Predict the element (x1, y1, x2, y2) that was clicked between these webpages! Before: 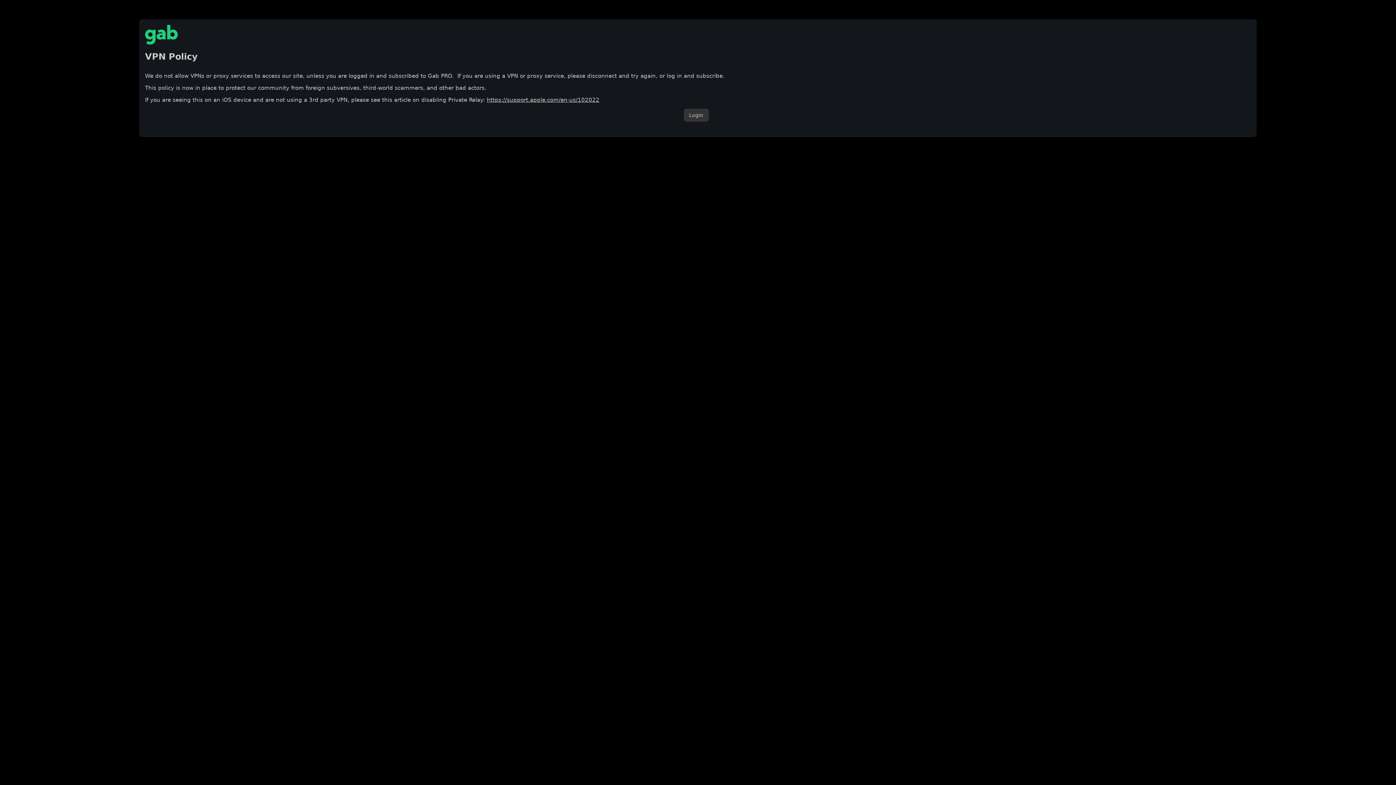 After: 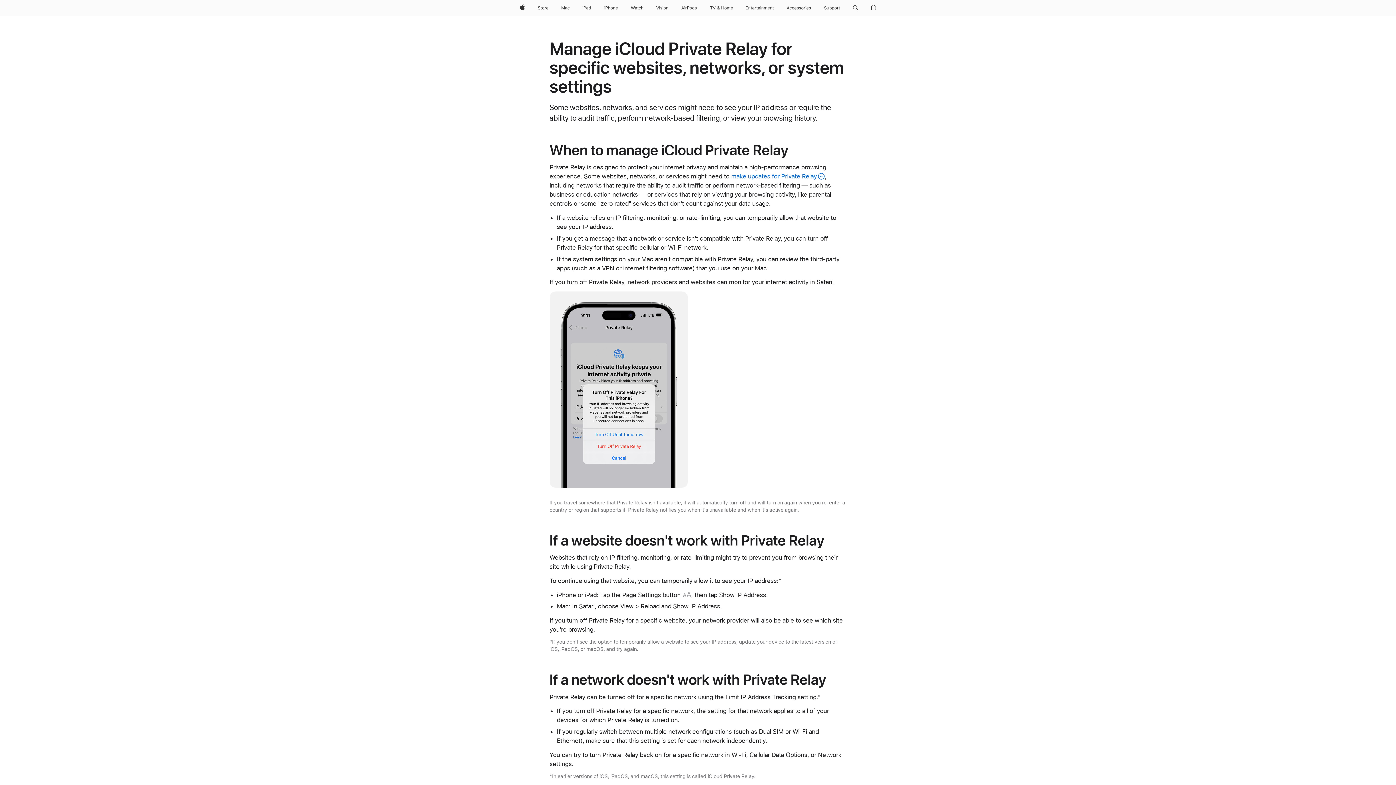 Action: bbox: (486, 96, 599, 103) label: https://support.apple.com/en-us/102022